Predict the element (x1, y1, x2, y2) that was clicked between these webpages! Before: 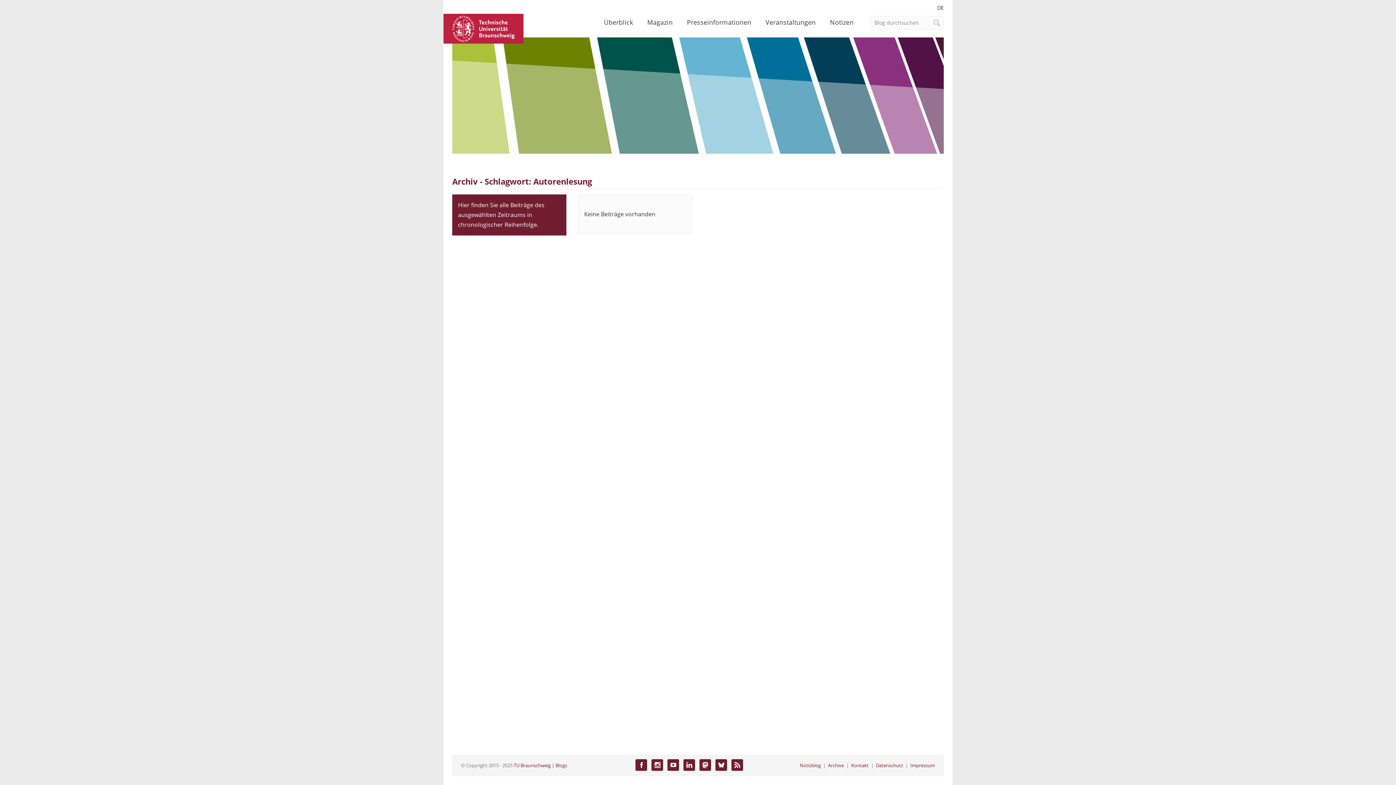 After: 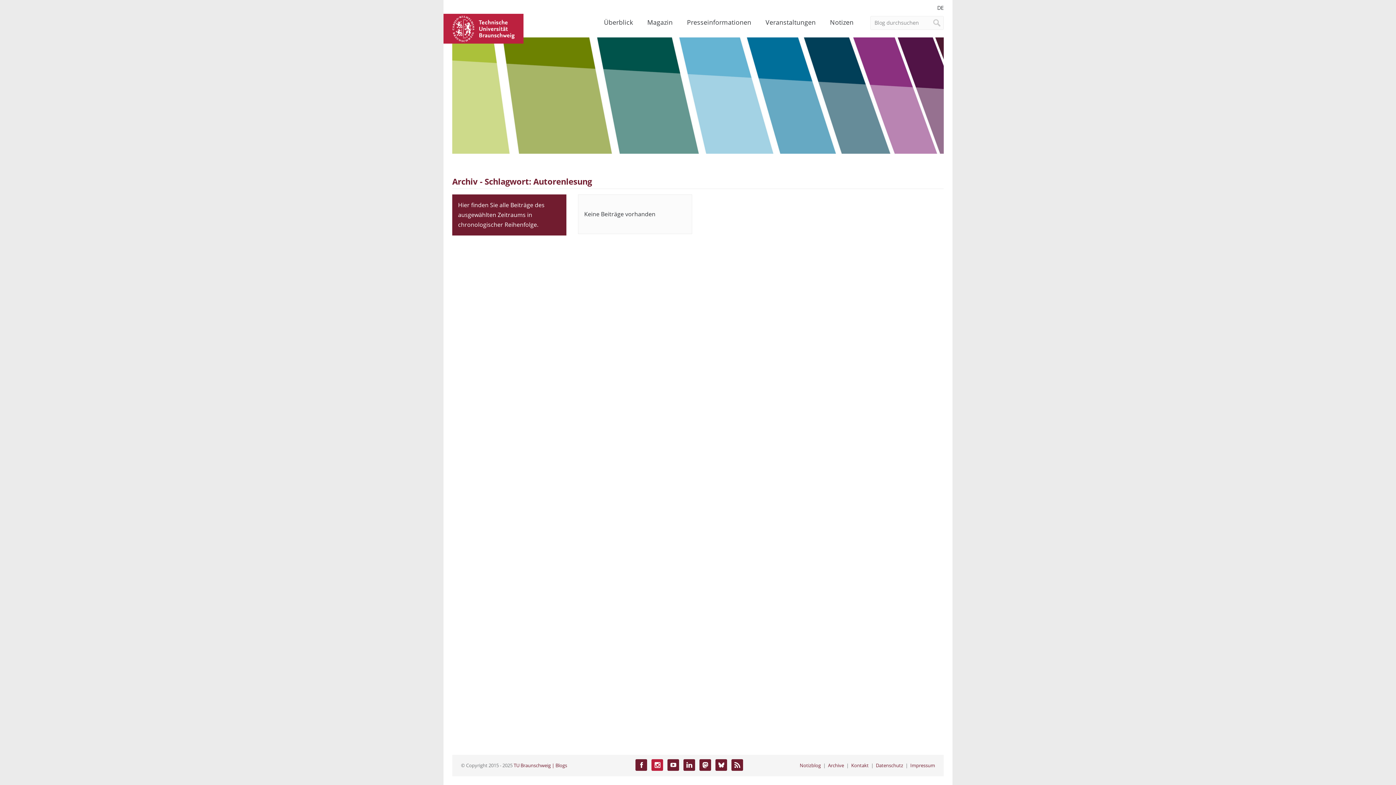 Action: bbox: (651, 759, 663, 771) label: Instagram